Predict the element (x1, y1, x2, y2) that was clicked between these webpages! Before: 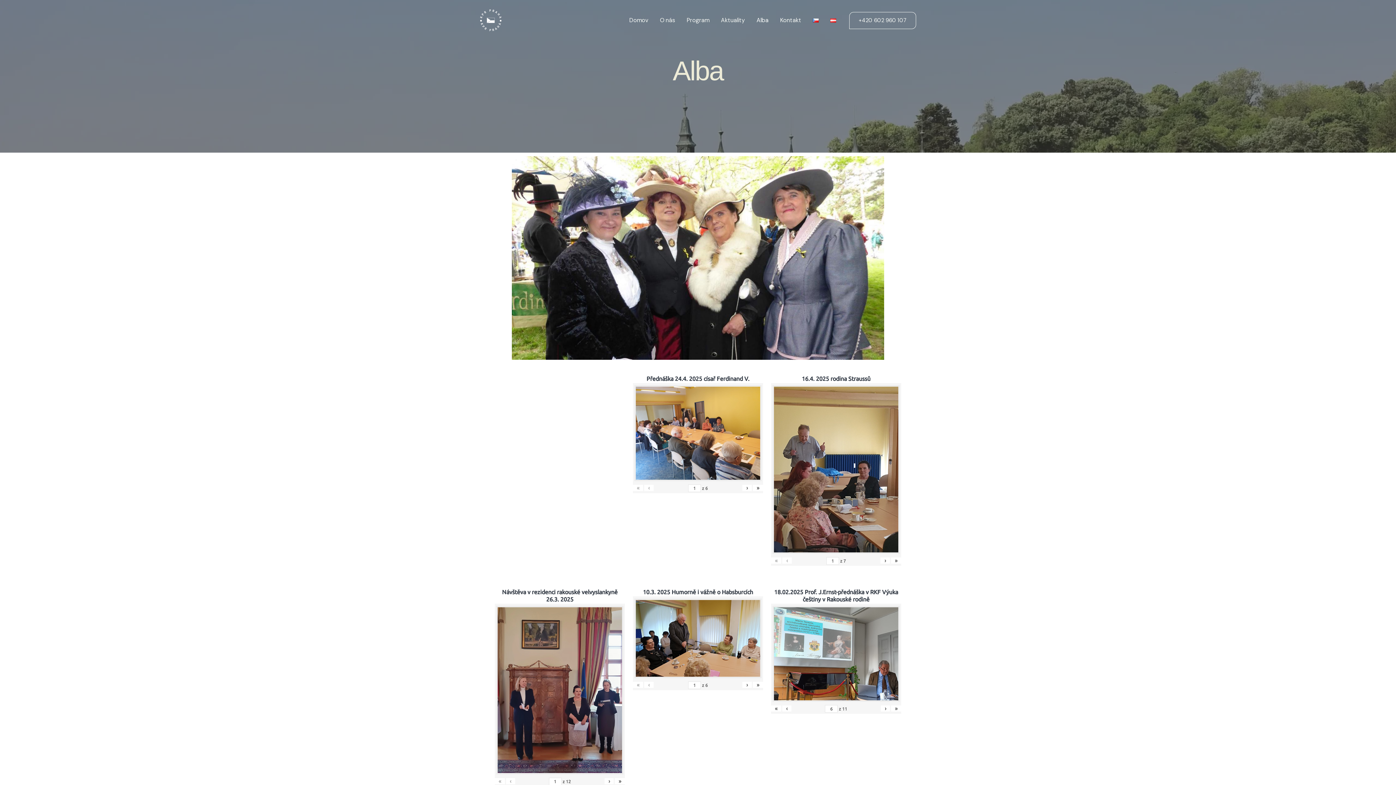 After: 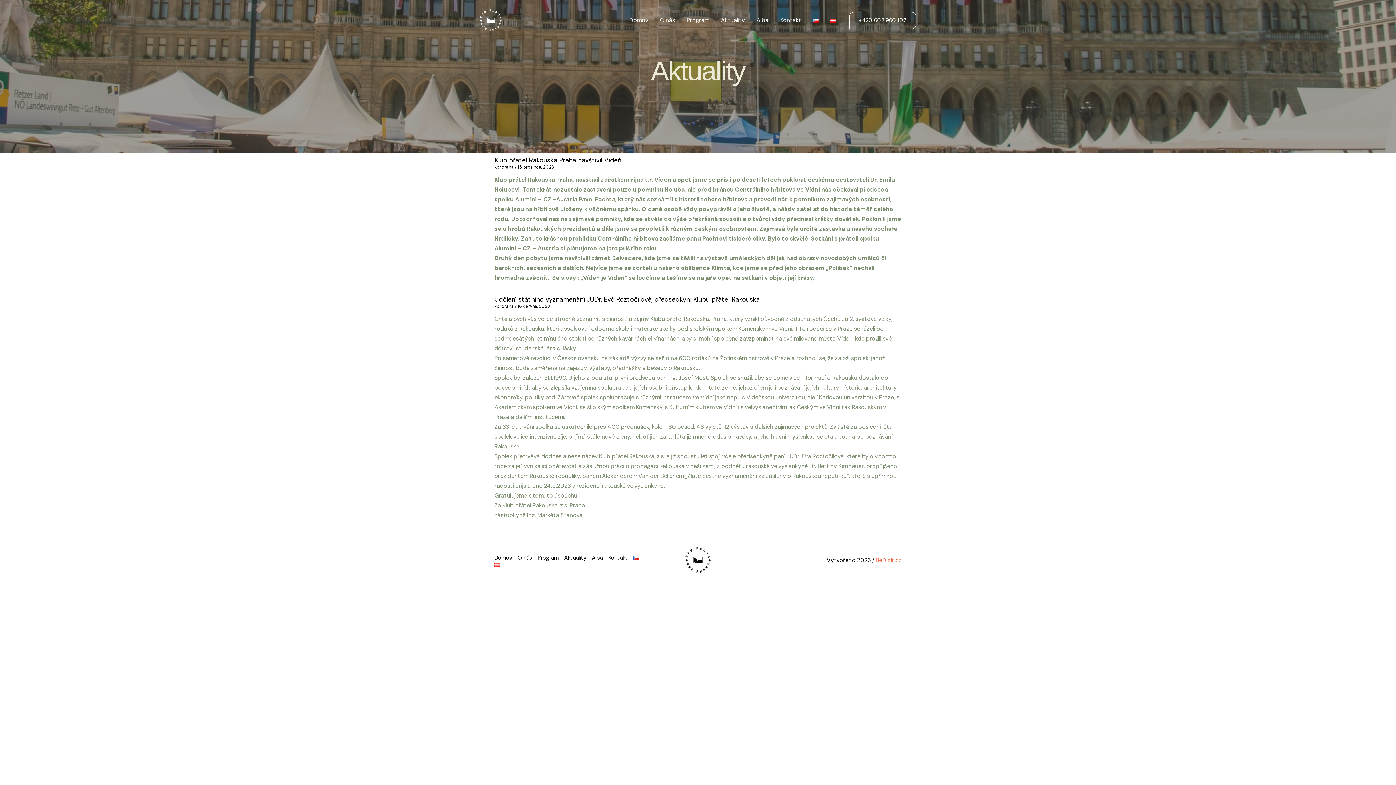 Action: bbox: (715, 7, 750, 33) label: Aktuality